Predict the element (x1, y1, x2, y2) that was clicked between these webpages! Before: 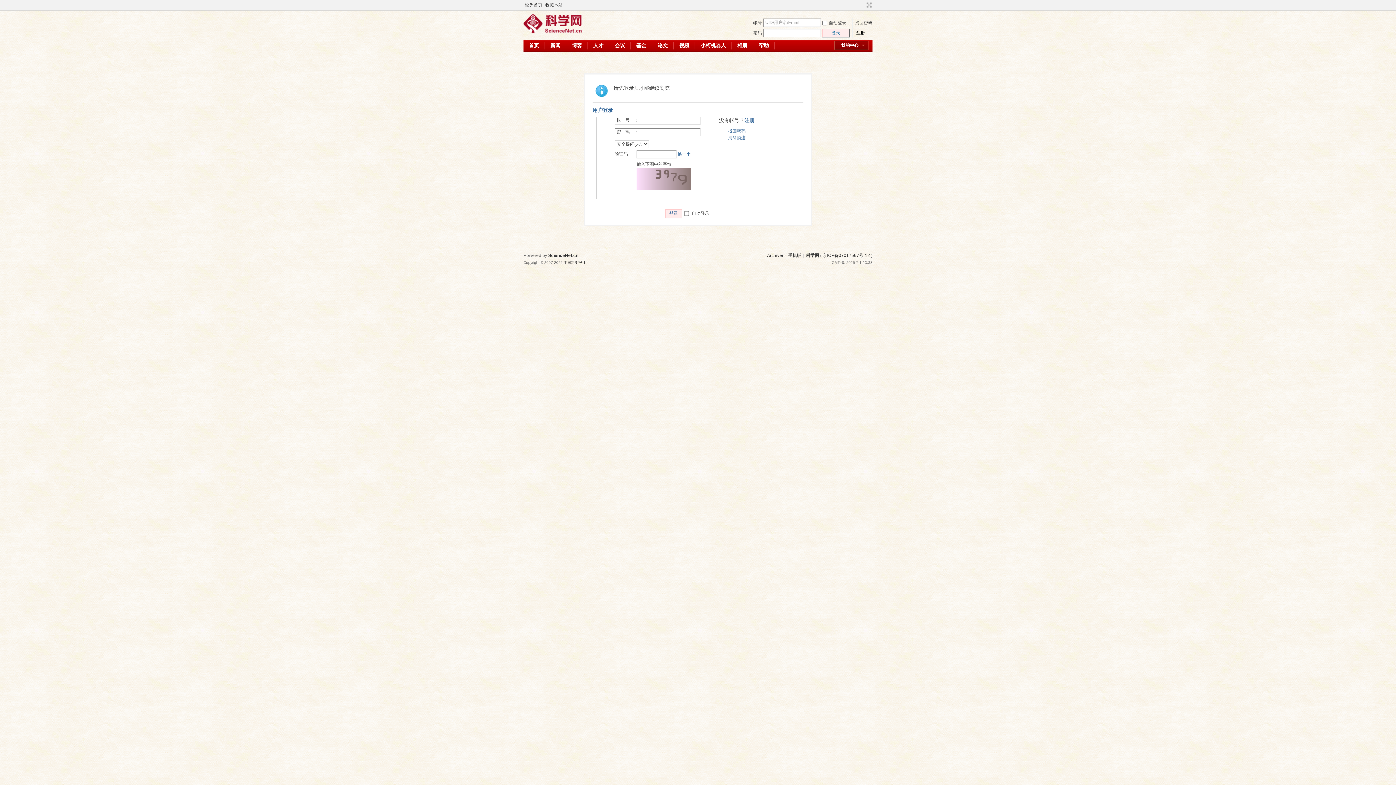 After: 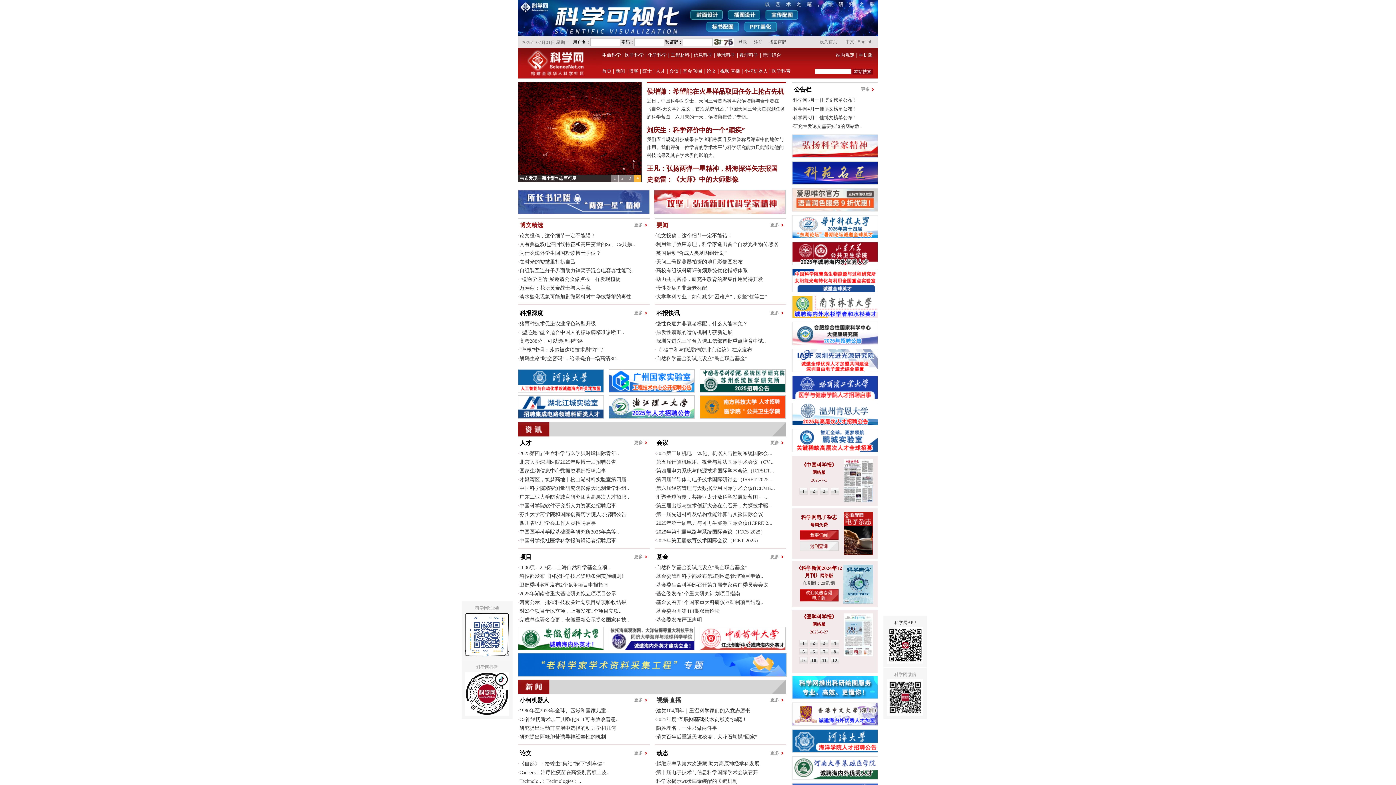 Action: bbox: (523, 39, 544, 51) label: 首页